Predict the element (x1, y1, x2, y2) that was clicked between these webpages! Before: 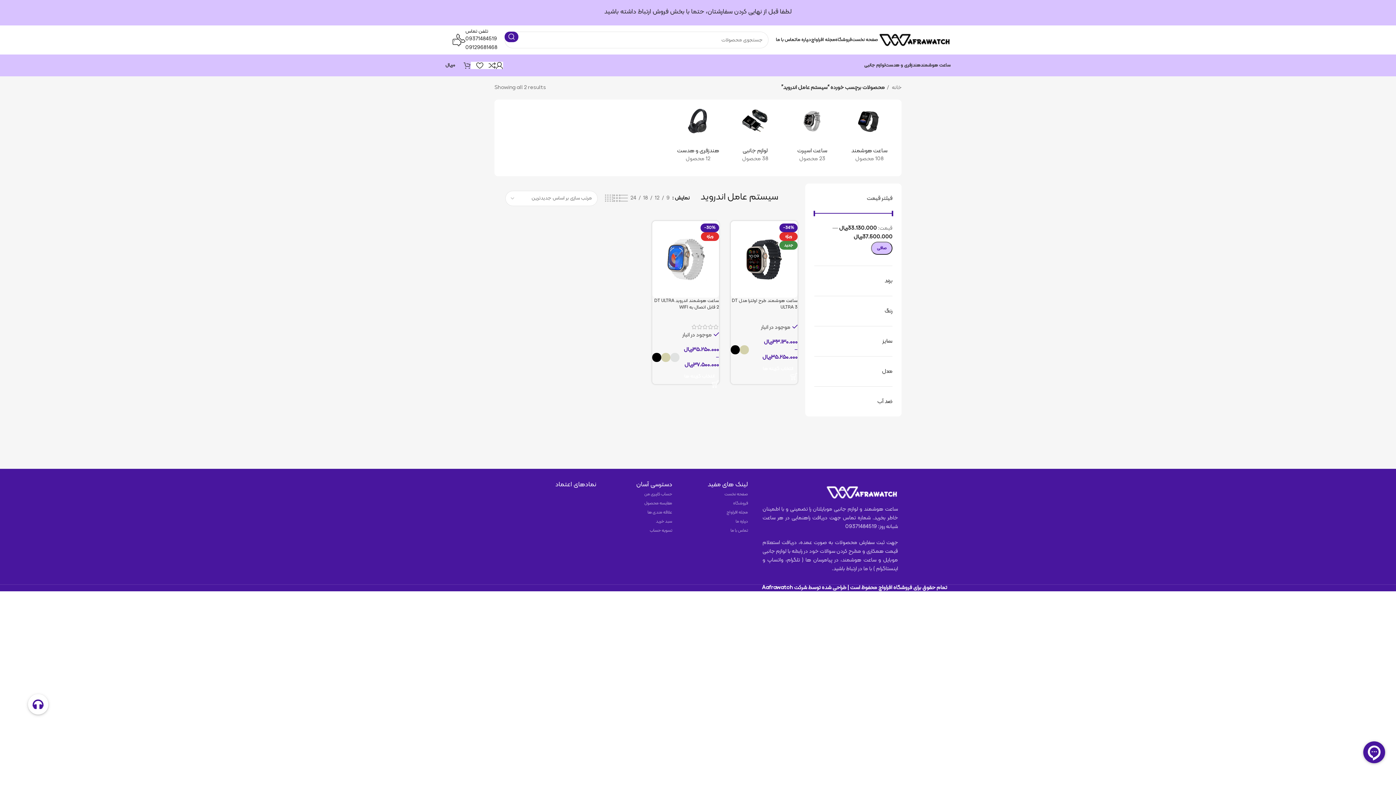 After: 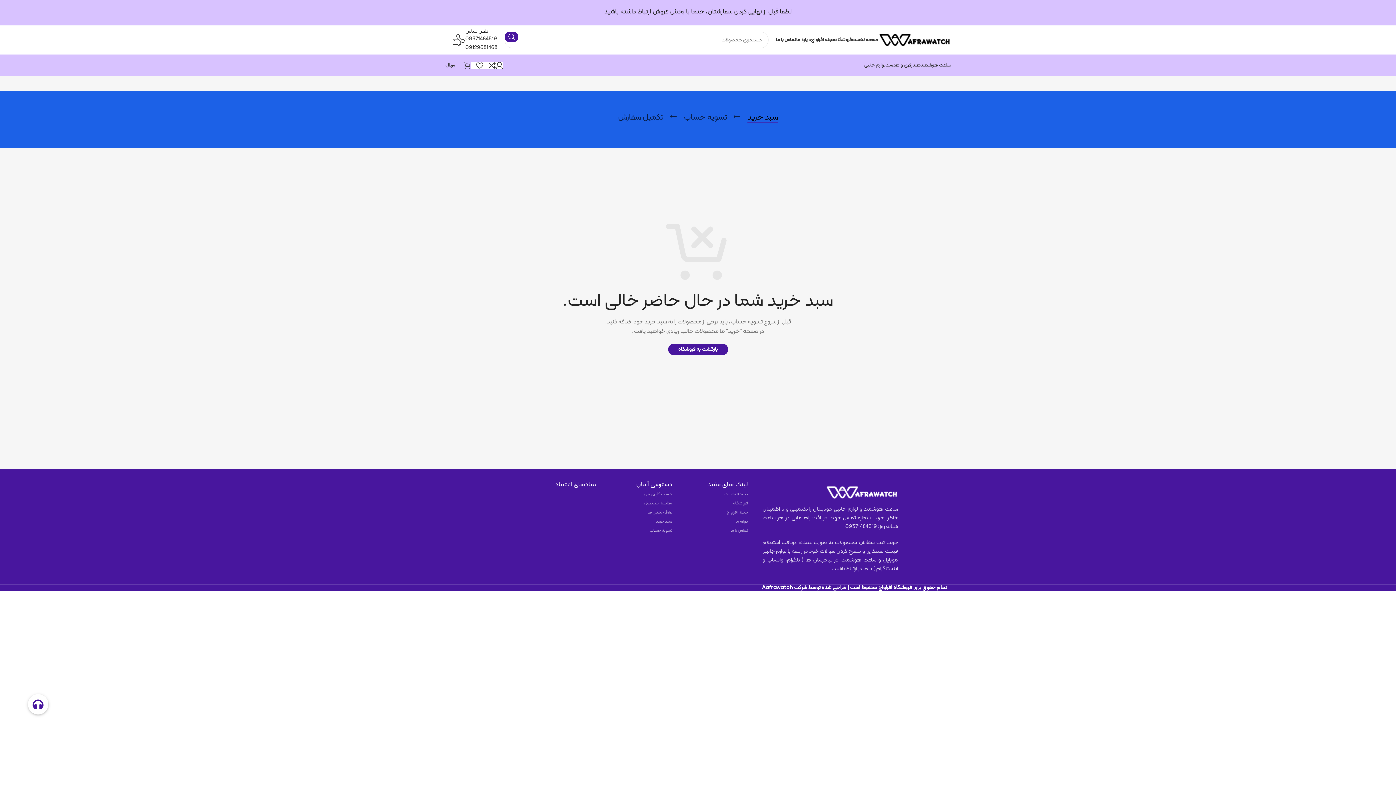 Action: label: سبد خرید bbox: (611, 517, 672, 526)